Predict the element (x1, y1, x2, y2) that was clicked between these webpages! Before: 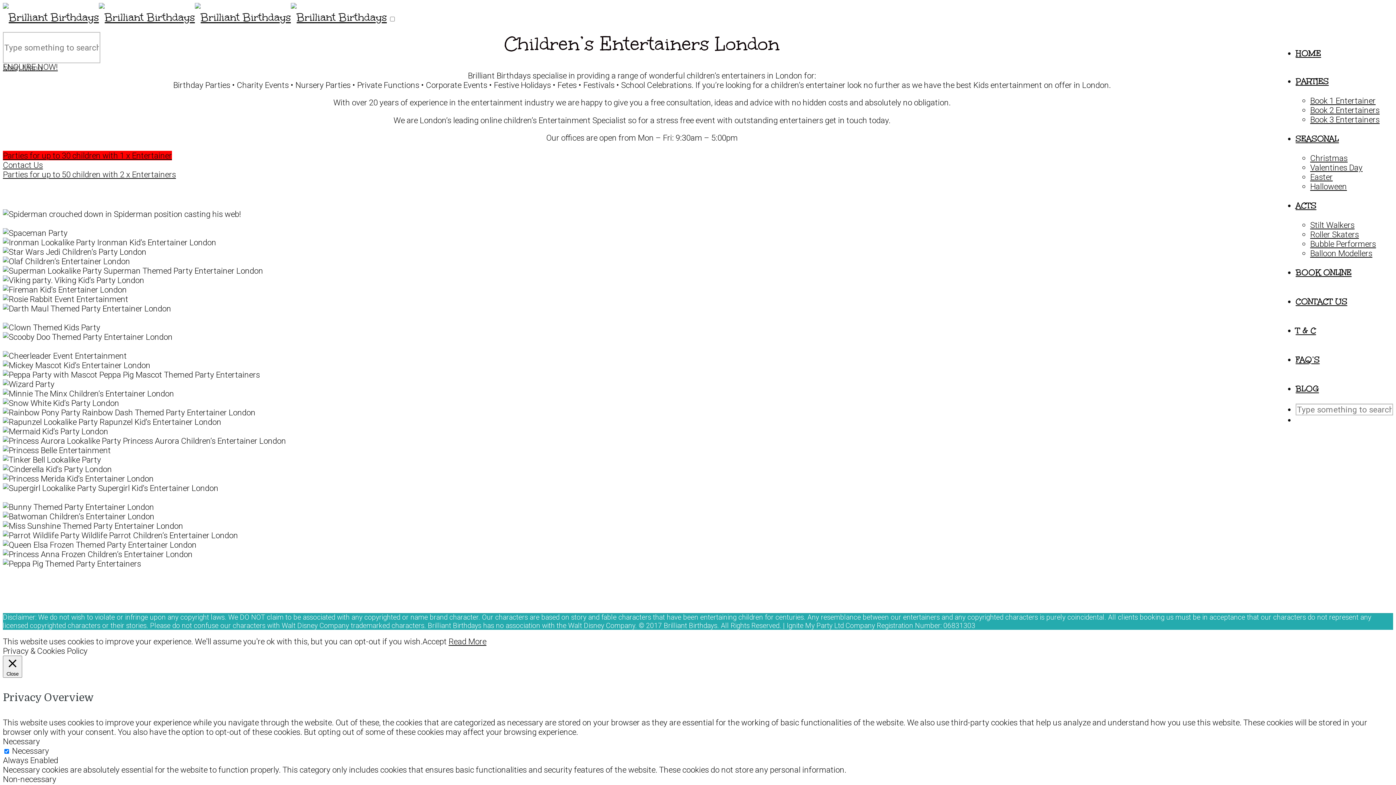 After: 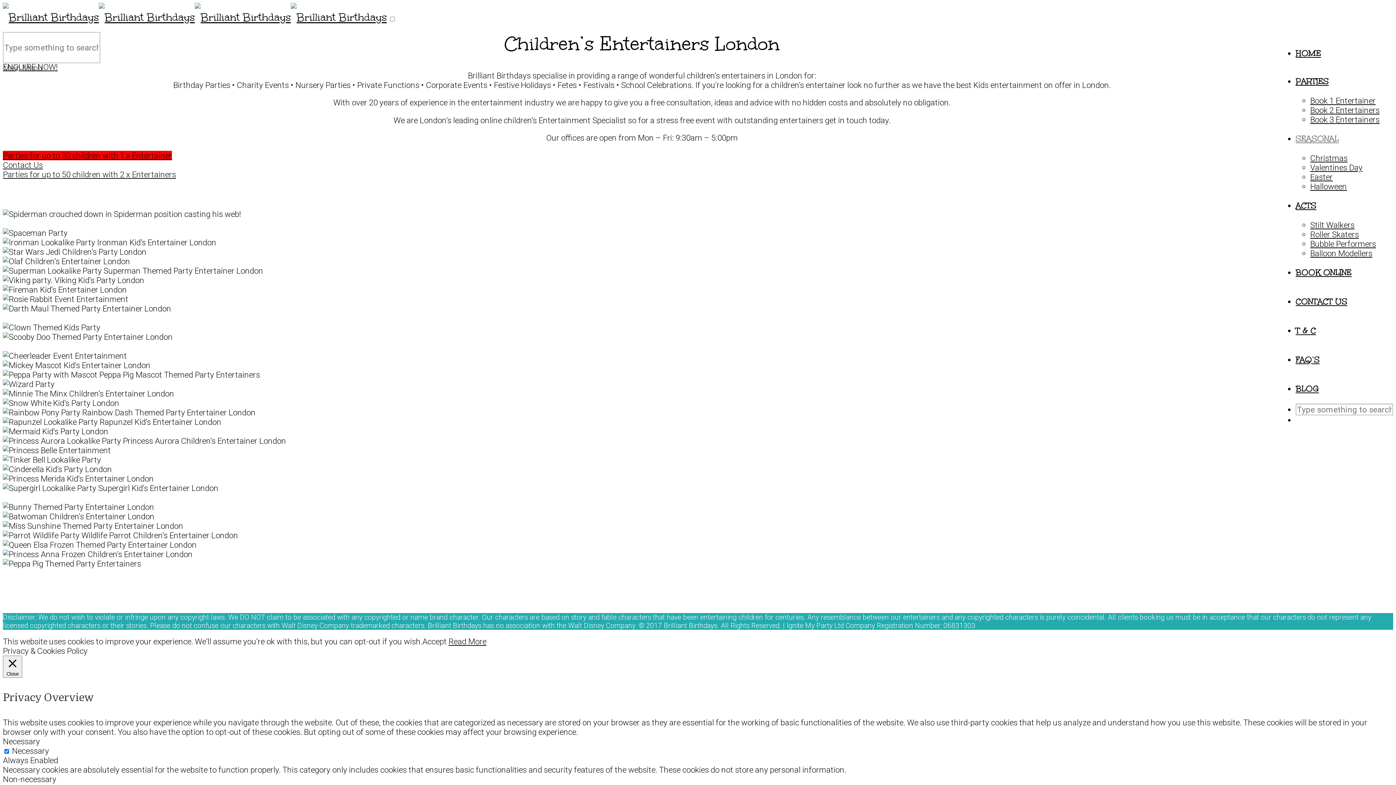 Action: label: SEASONAL bbox: (1296, 133, 1339, 144)